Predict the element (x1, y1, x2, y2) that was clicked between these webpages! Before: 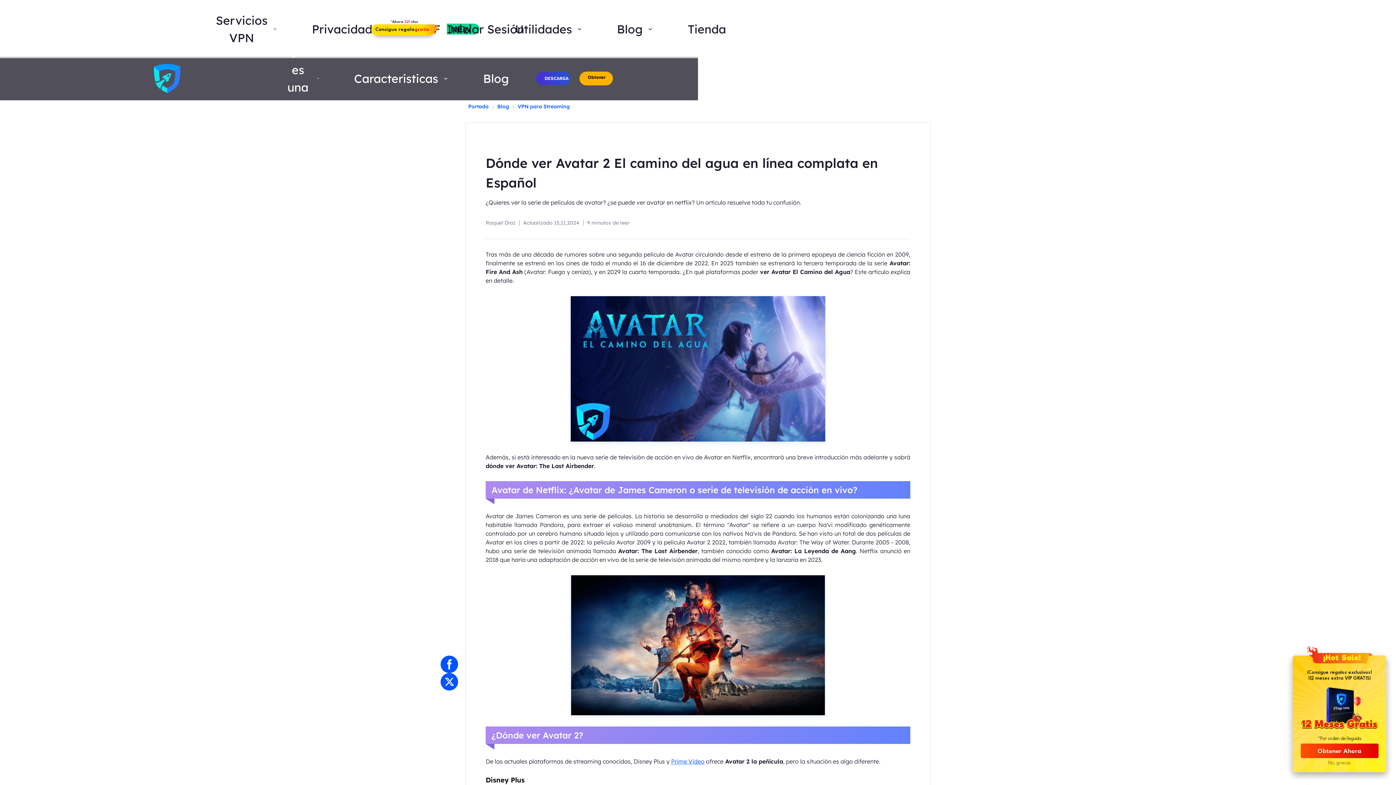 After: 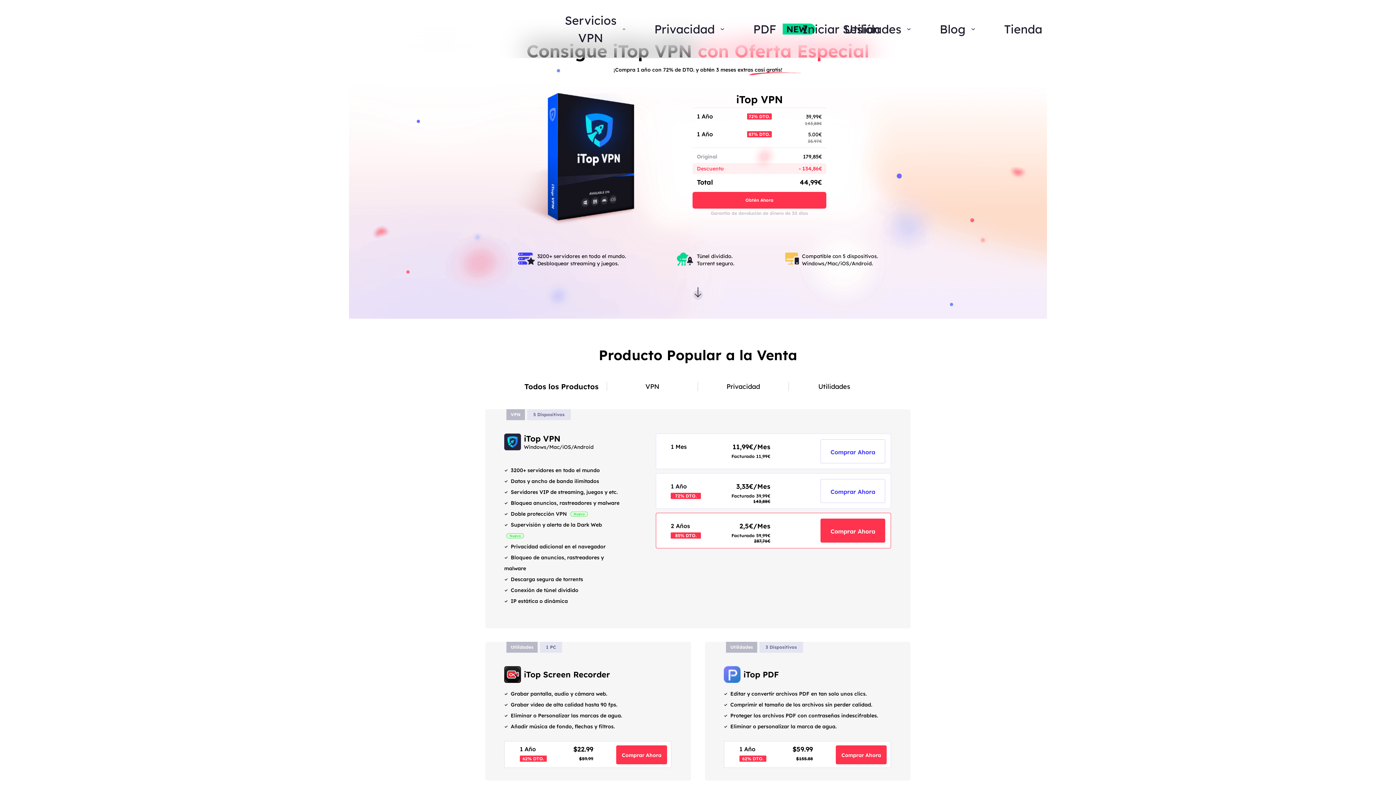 Action: bbox: (688, 20, 726, 37) label: Tienda